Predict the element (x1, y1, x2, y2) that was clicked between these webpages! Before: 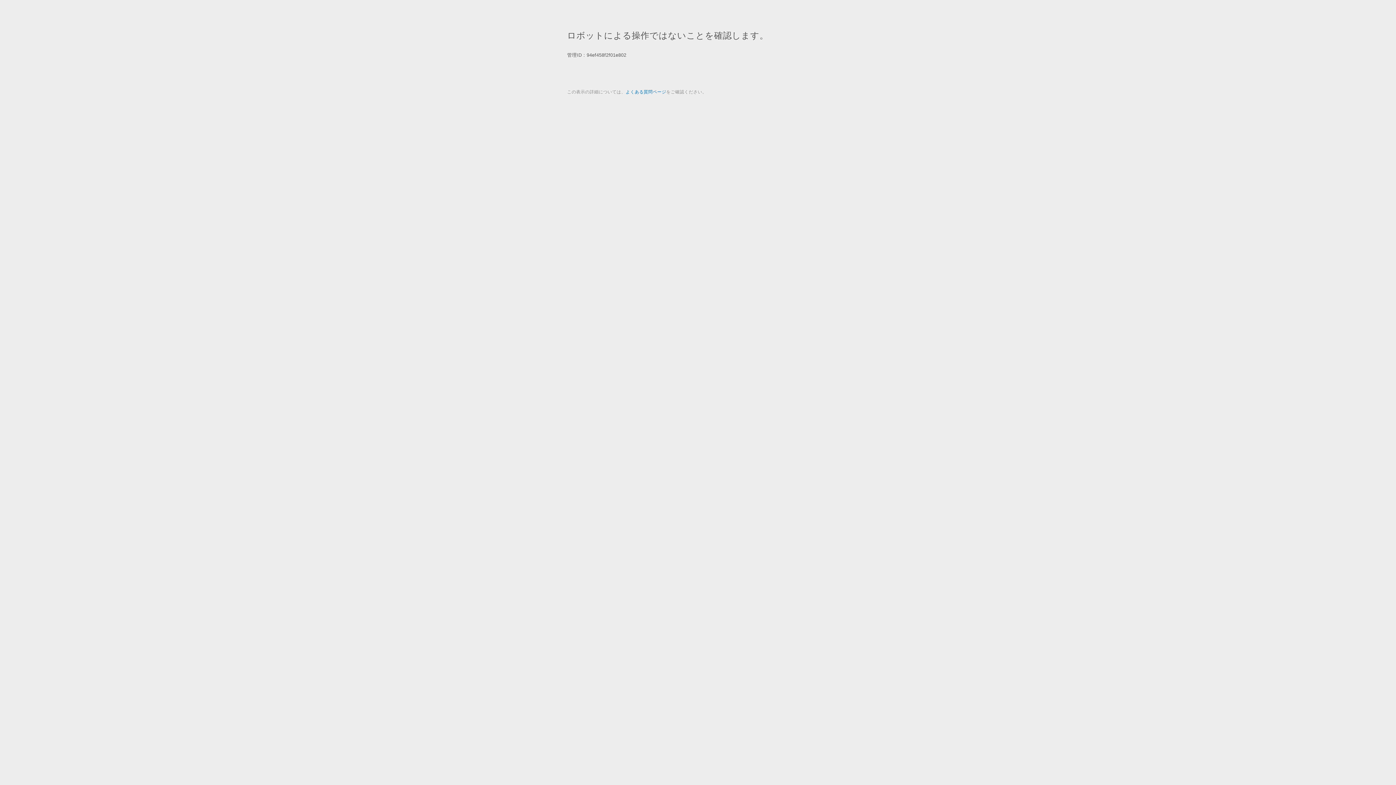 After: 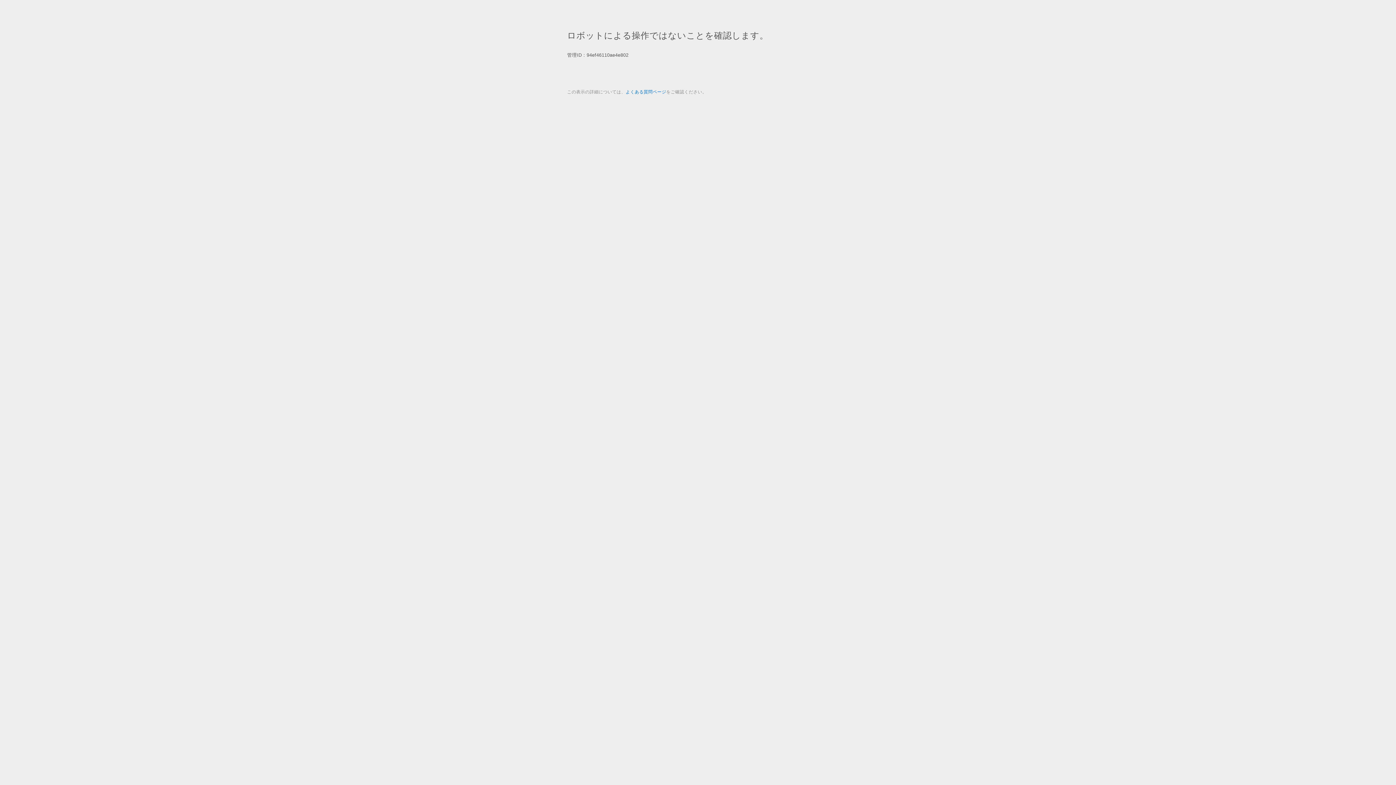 Action: bbox: (625, 89, 666, 94) label: よくある質問ページ